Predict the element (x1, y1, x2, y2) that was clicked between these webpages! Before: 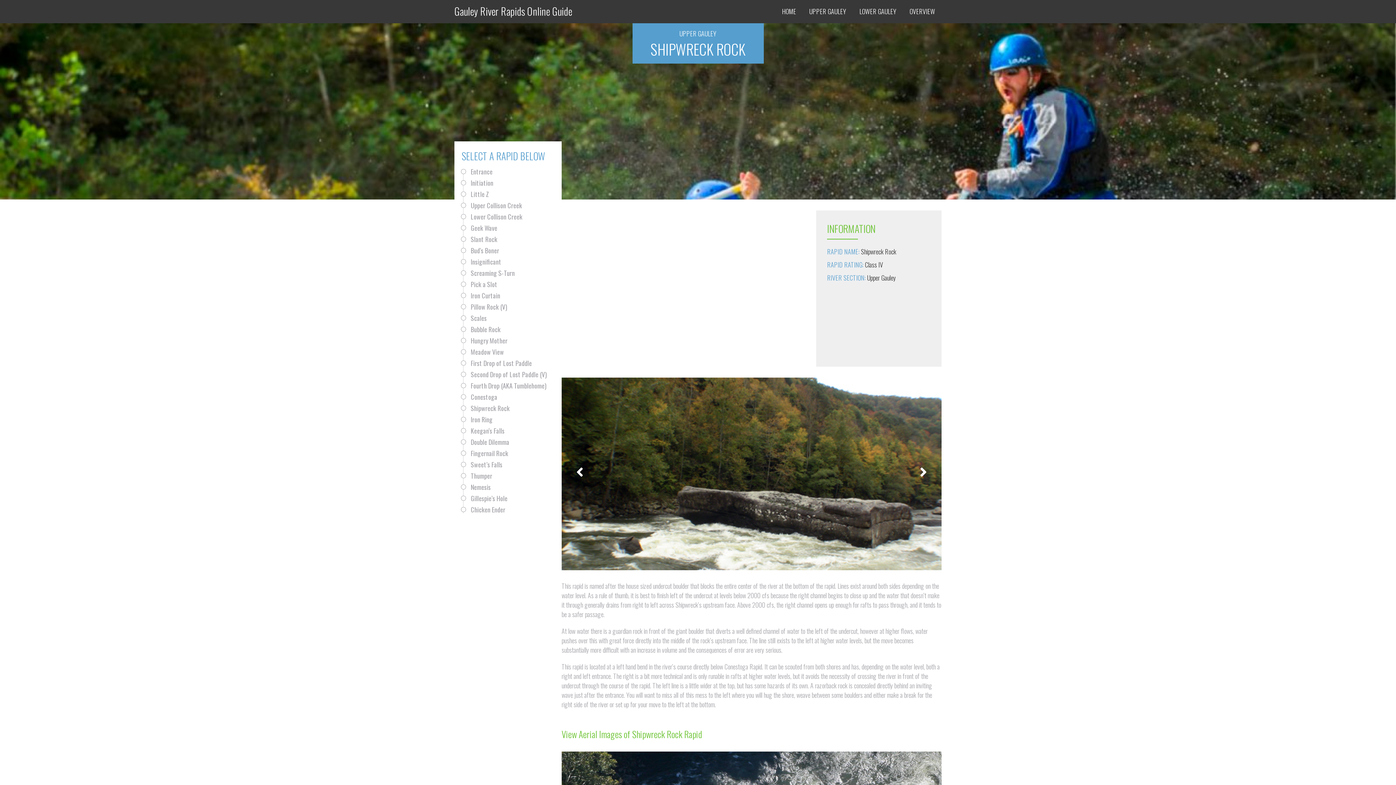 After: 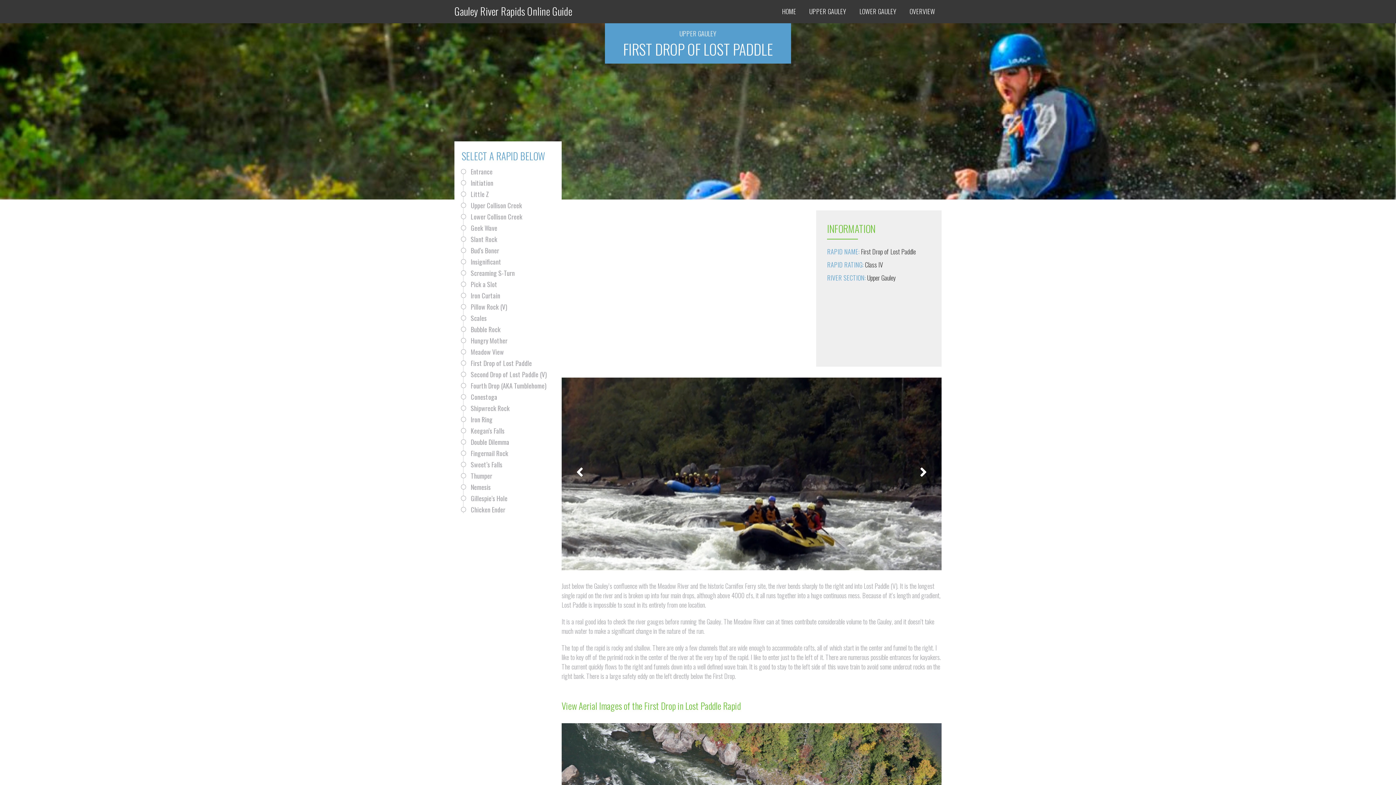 Action: label: First Drop of Lost Paddle bbox: (470, 358, 532, 368)